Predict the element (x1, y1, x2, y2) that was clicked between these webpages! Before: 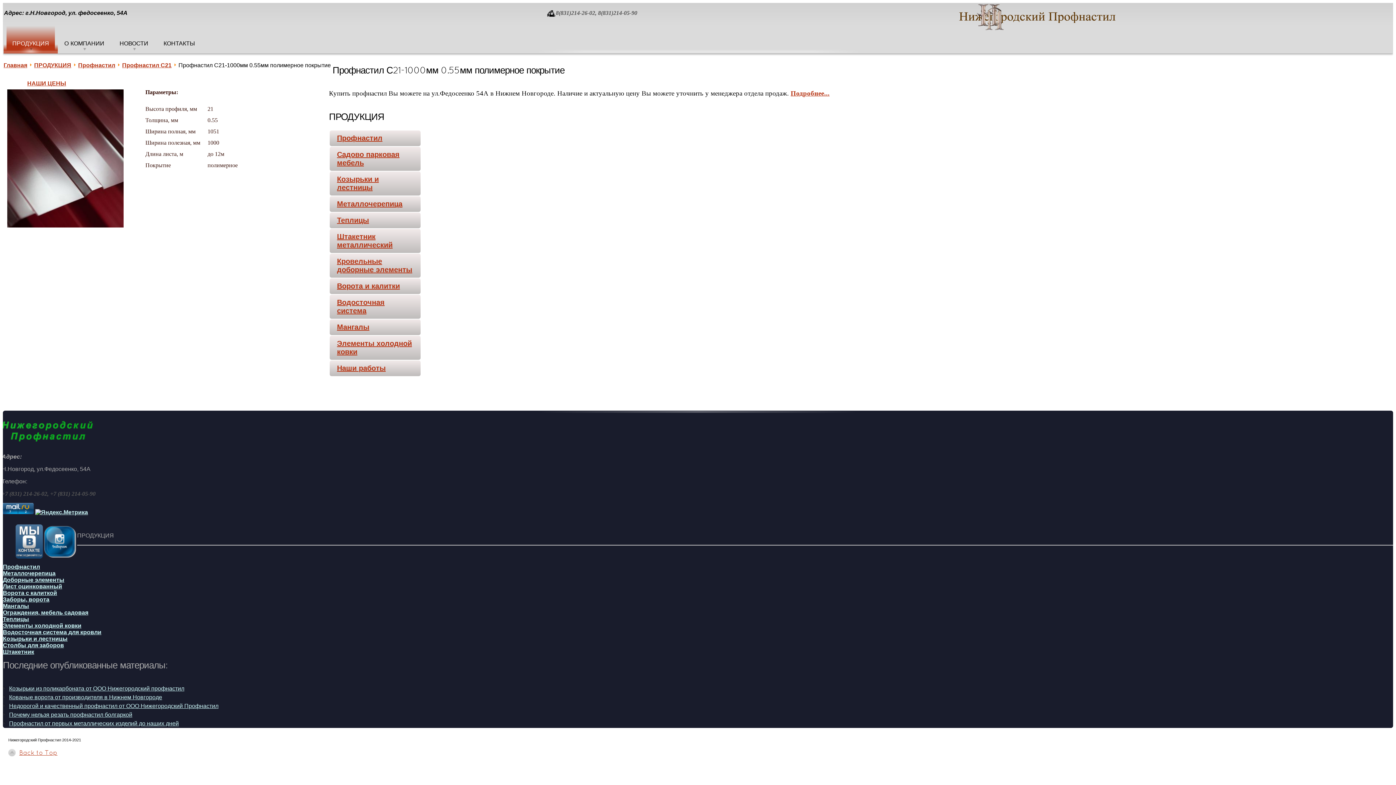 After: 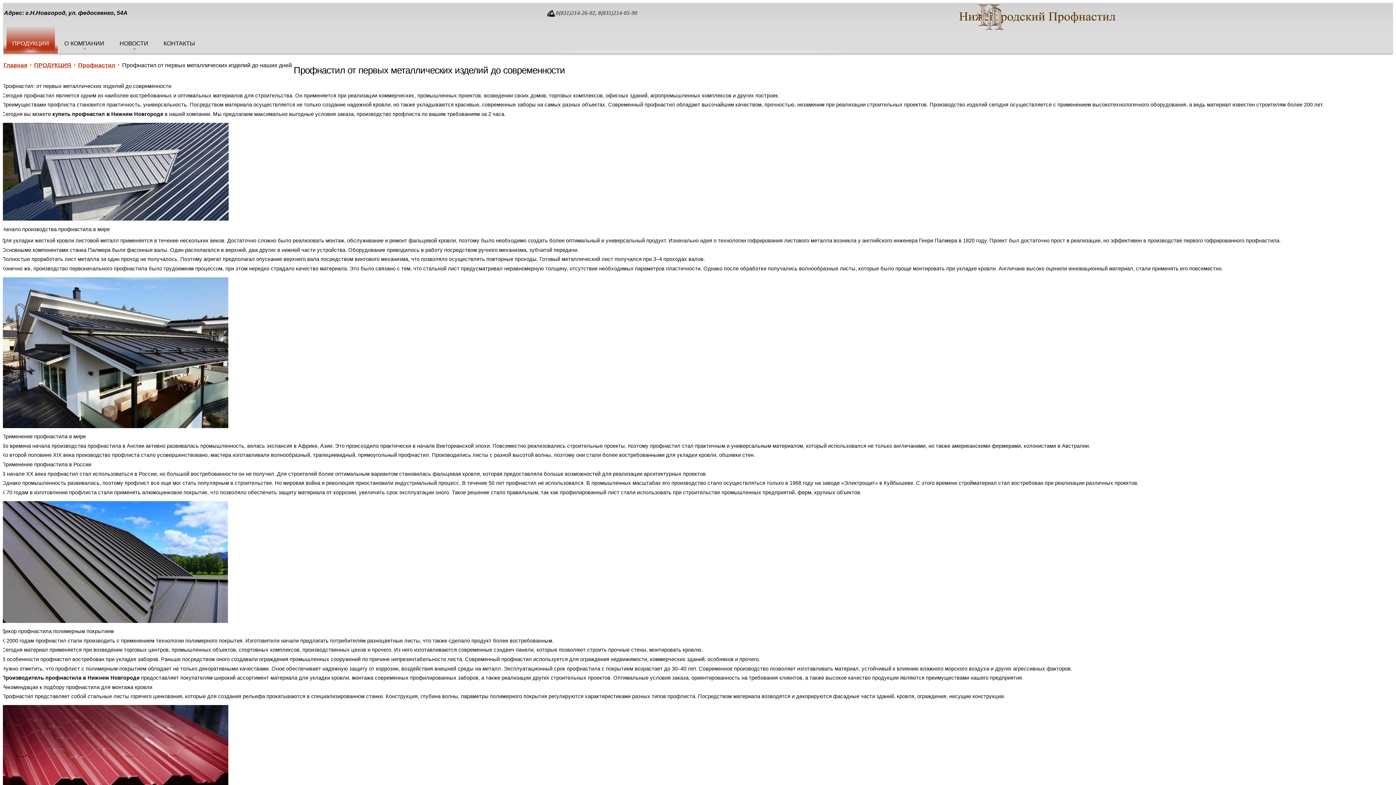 Action: bbox: (1, 719, 178, 728) label: Профнастил от первых металлических изделий до наших дней